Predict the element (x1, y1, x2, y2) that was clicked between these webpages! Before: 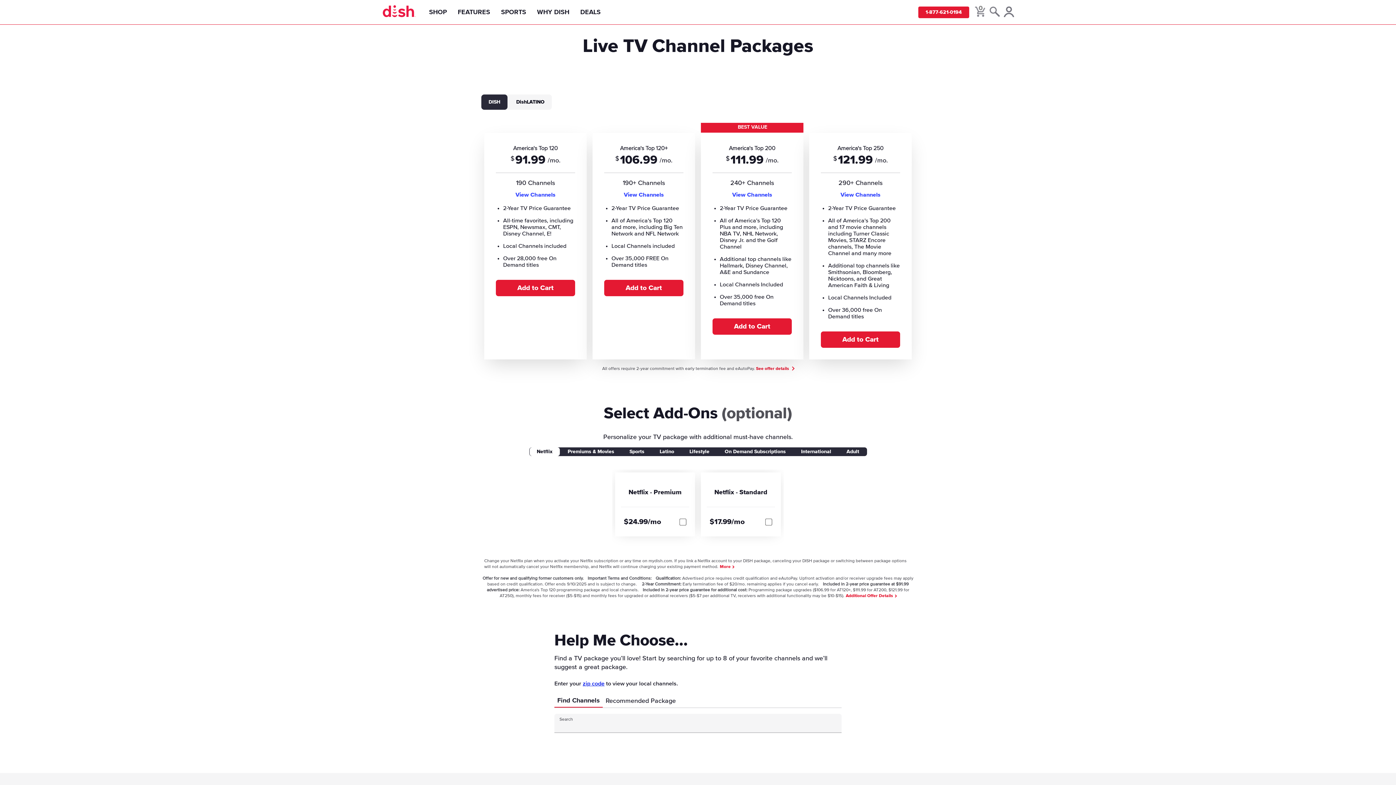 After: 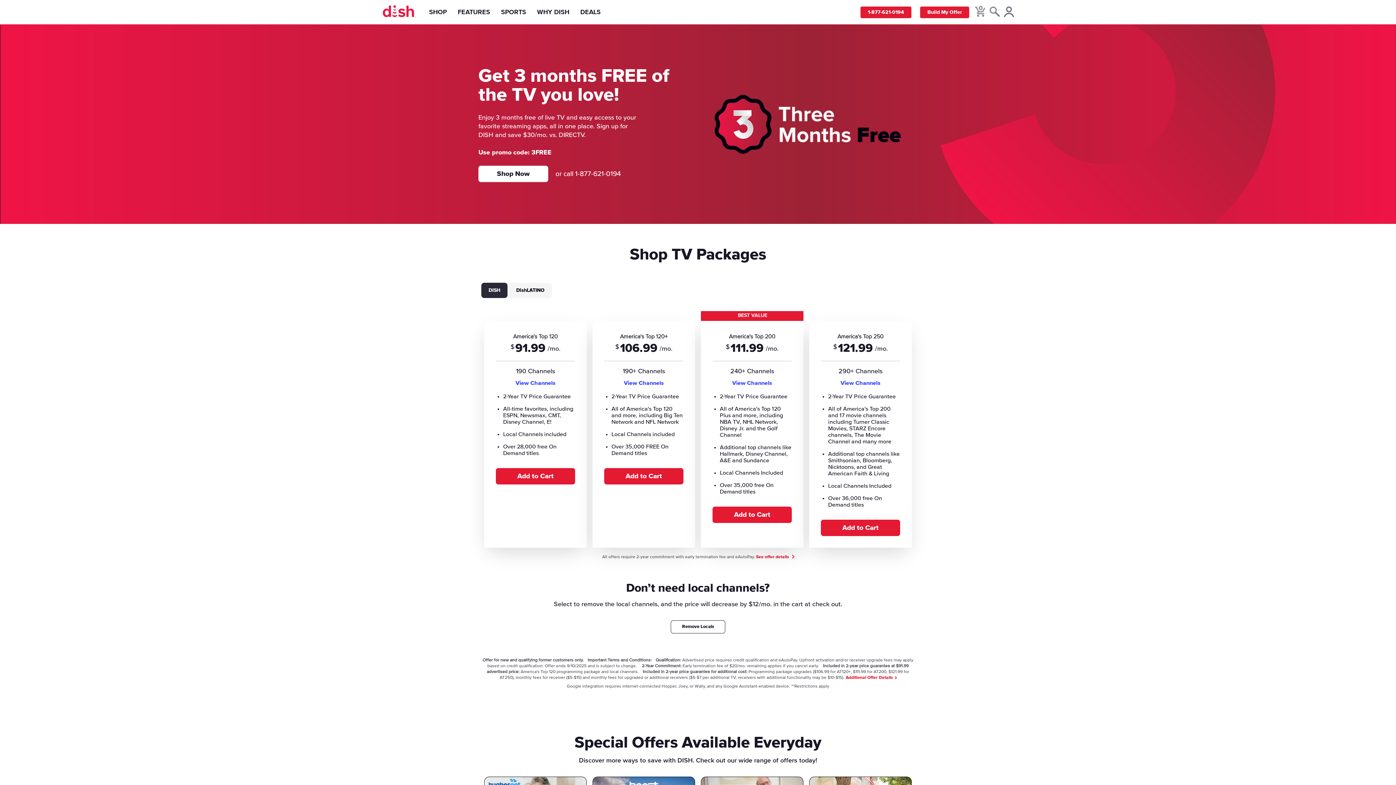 Action: bbox: (575, 0, 606, 24) label: Deals